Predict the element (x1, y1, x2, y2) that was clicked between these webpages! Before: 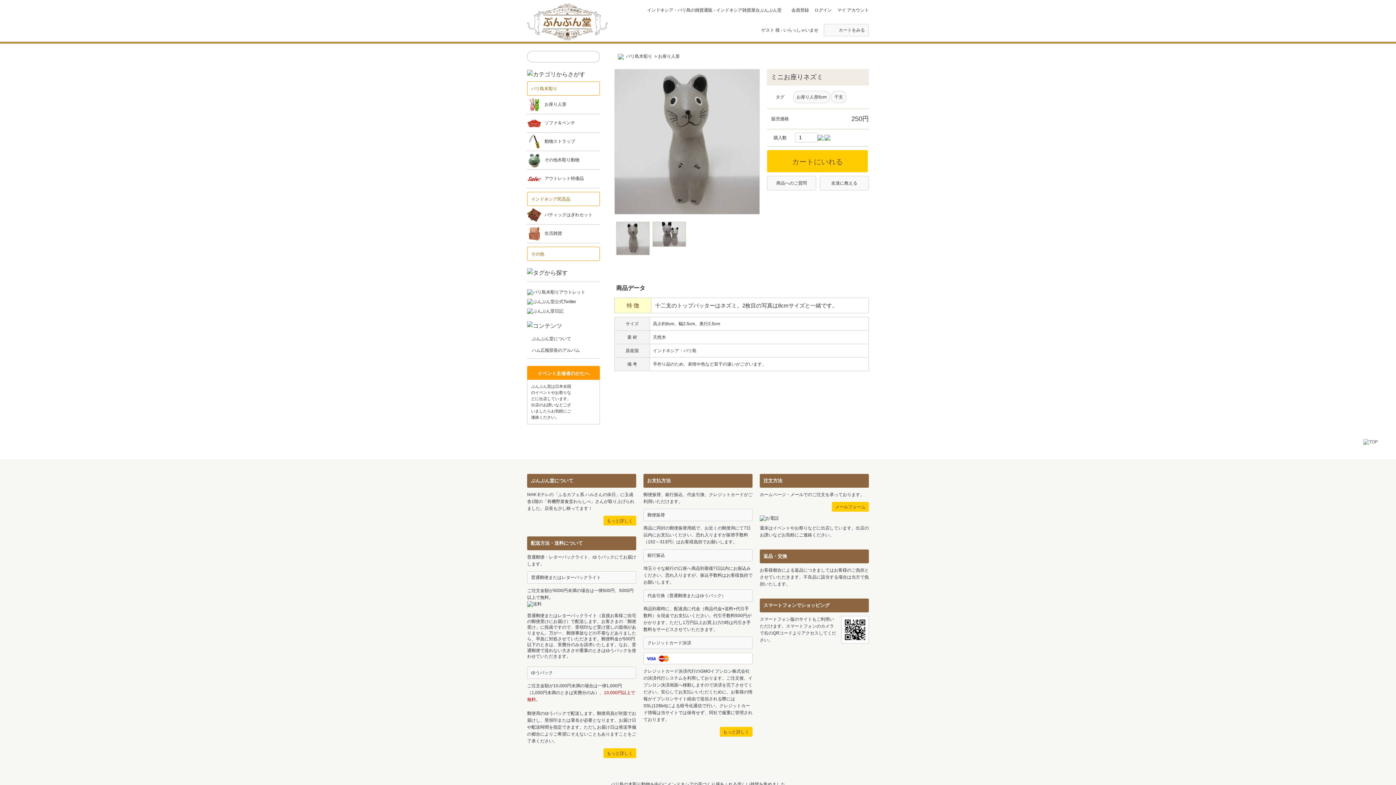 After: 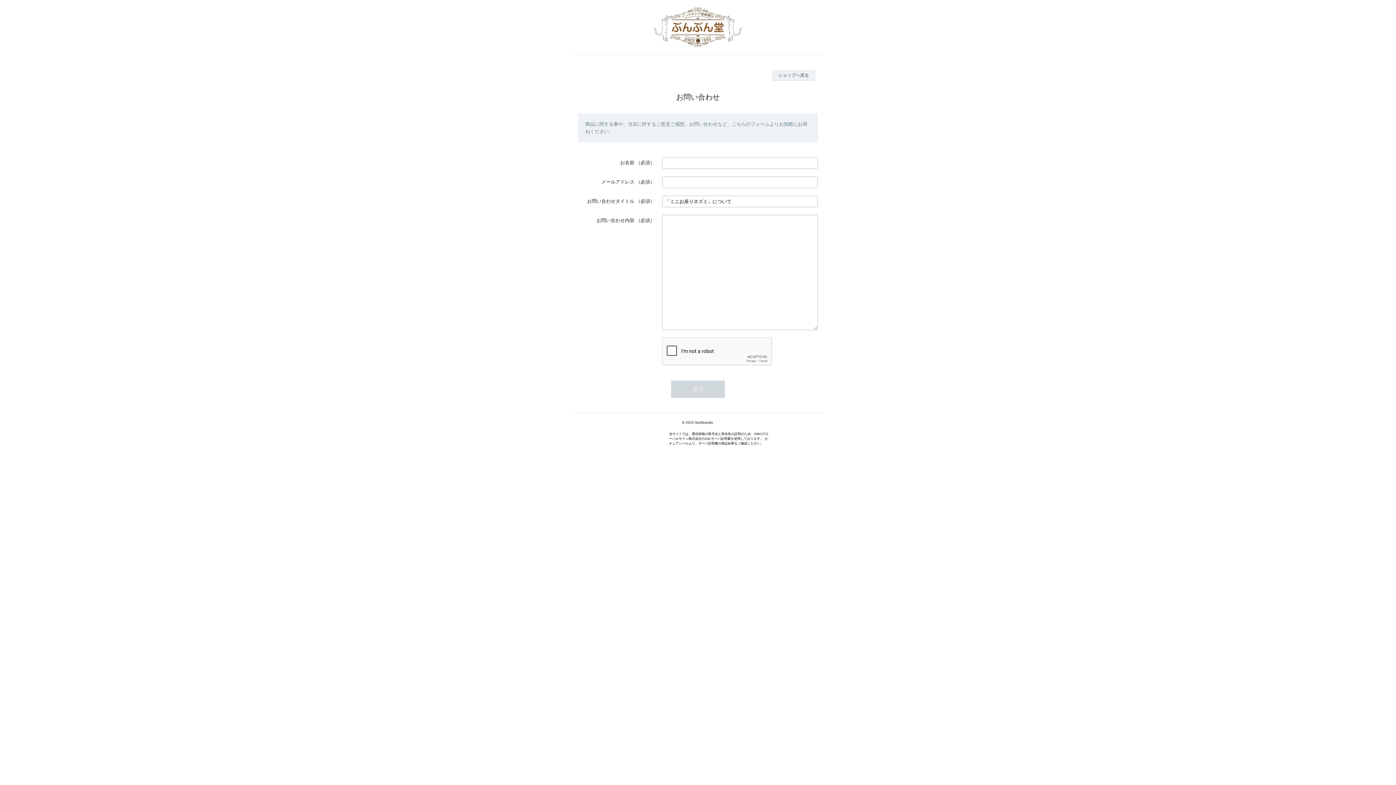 Action: label: 商品へのご質問 bbox: (767, 176, 816, 190)